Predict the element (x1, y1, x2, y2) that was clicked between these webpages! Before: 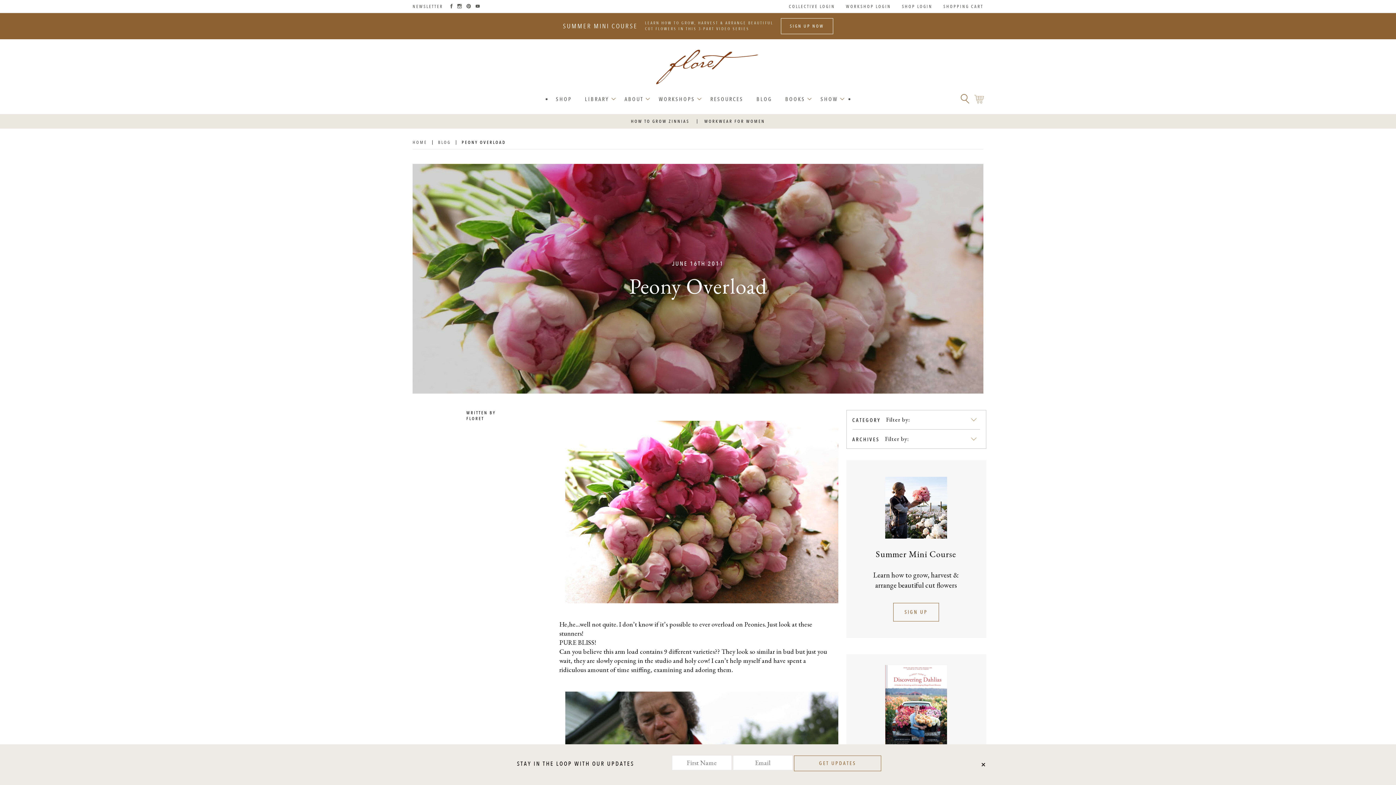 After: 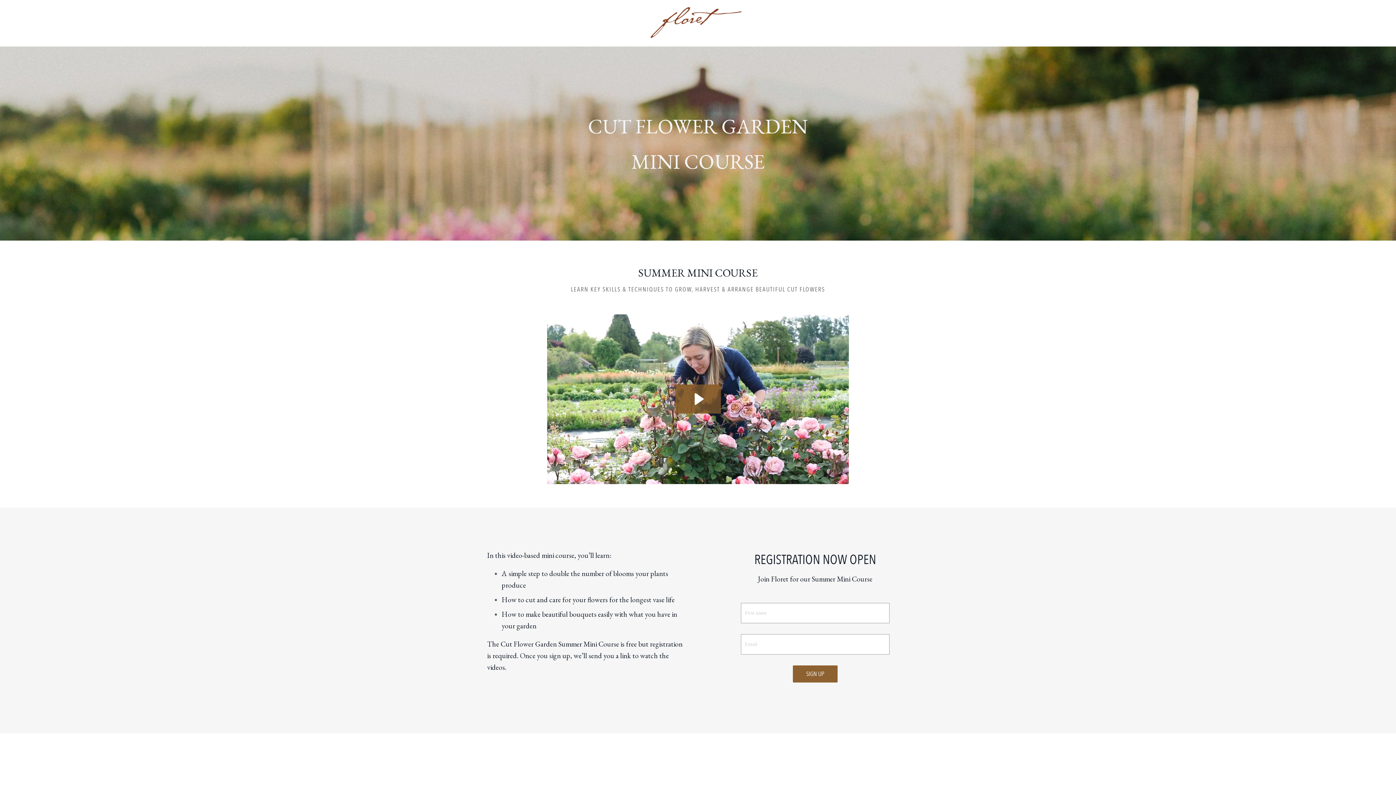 Action: label: SIGN UP bbox: (893, 603, 939, 621)